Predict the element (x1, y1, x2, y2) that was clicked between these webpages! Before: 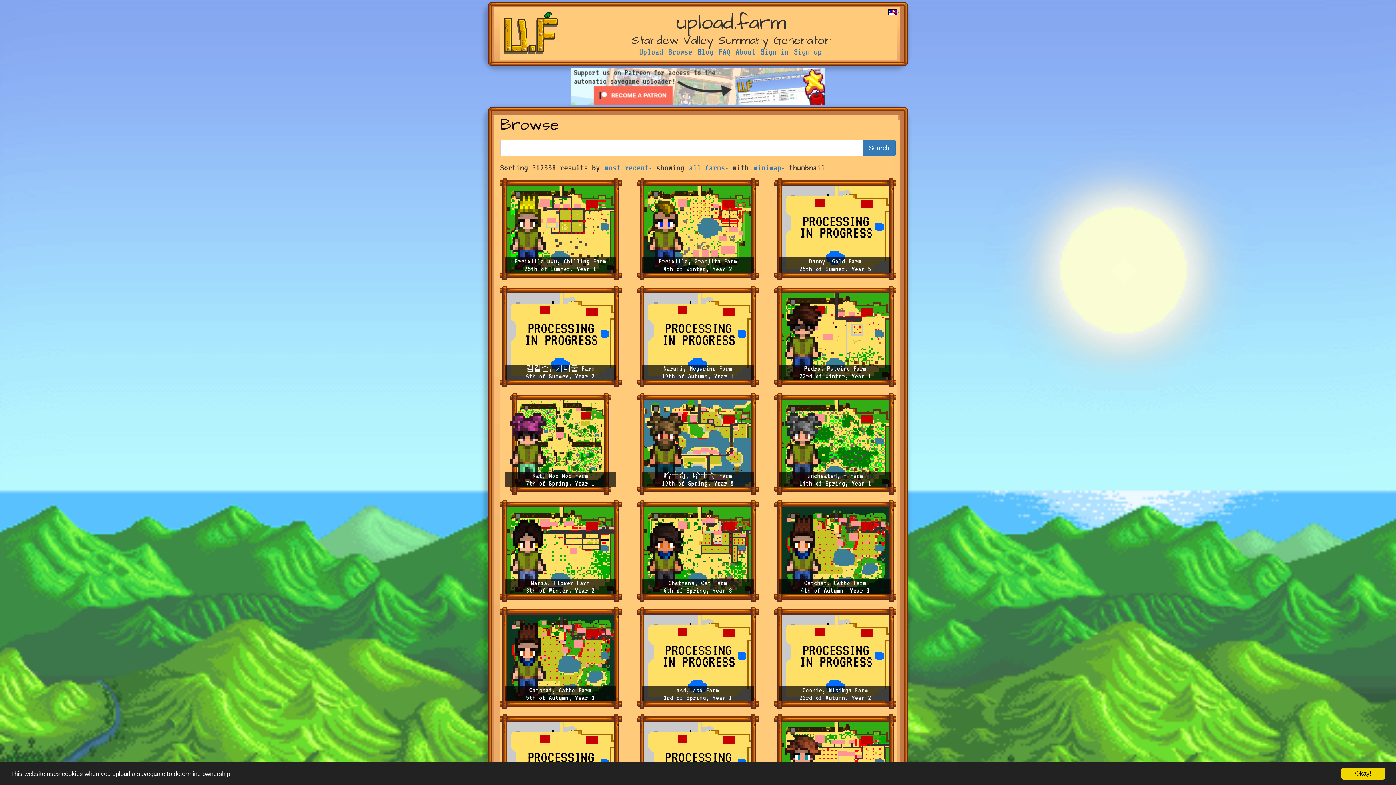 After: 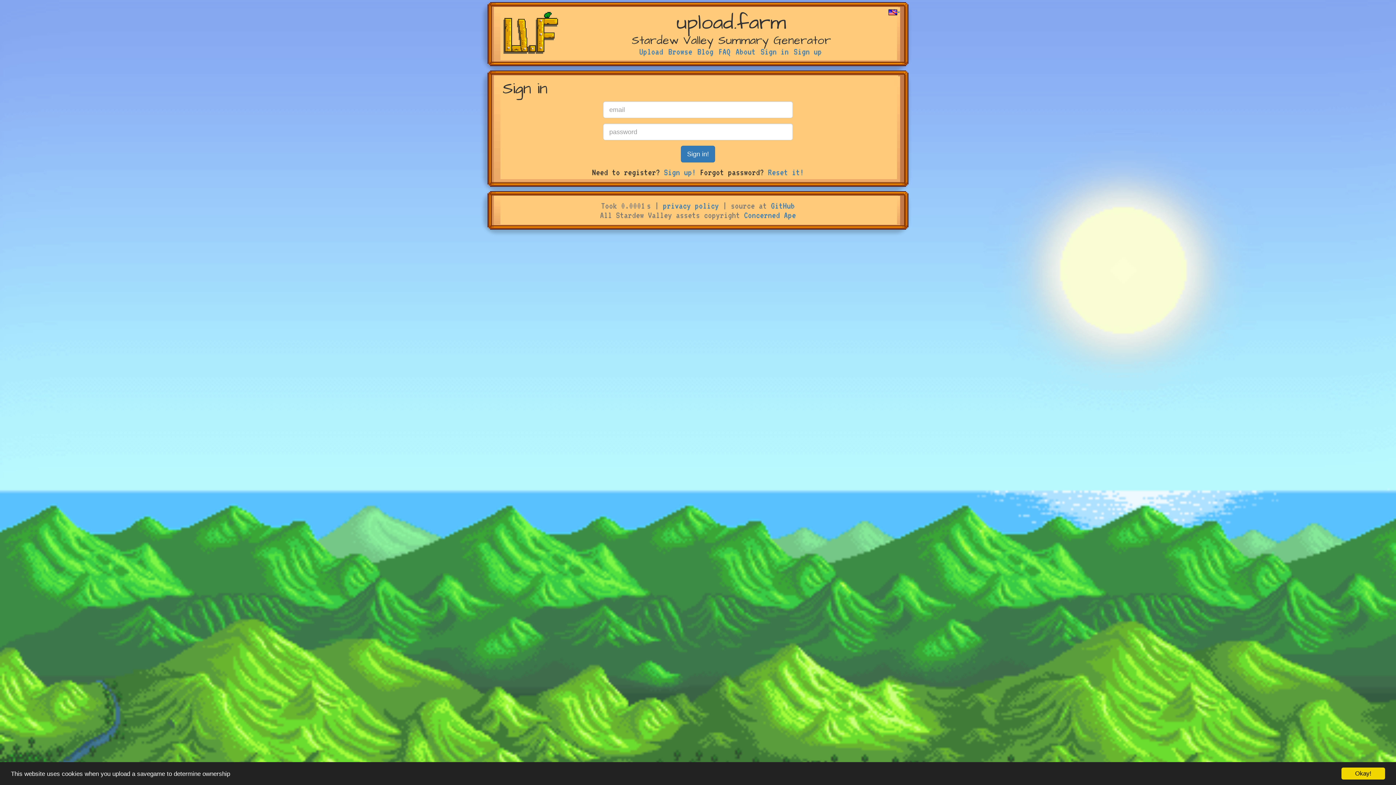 Action: bbox: (760, 46, 788, 56) label: Sign in